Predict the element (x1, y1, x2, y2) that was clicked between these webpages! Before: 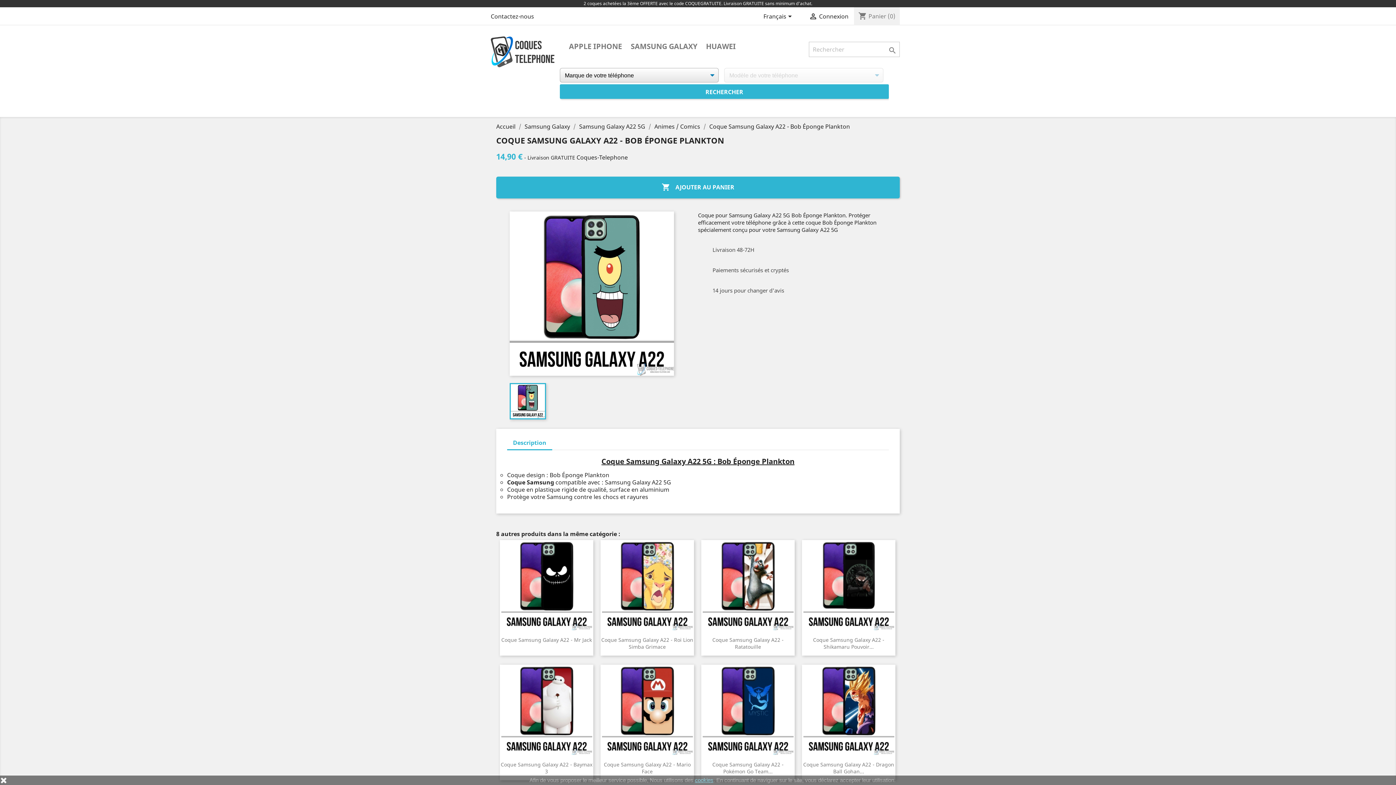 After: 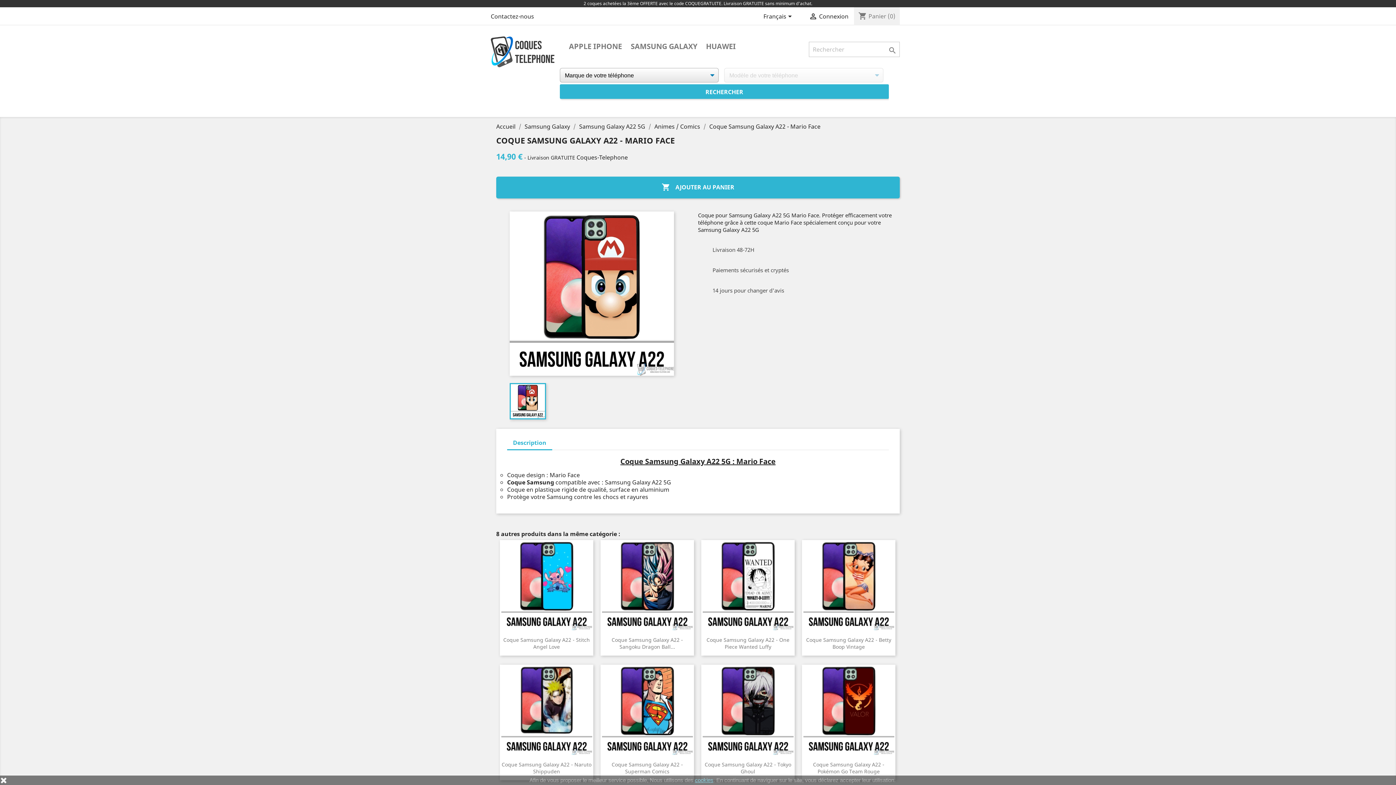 Action: label: Coque Samsung Galaxy A22 - Mario Face bbox: (604, 761, 690, 775)